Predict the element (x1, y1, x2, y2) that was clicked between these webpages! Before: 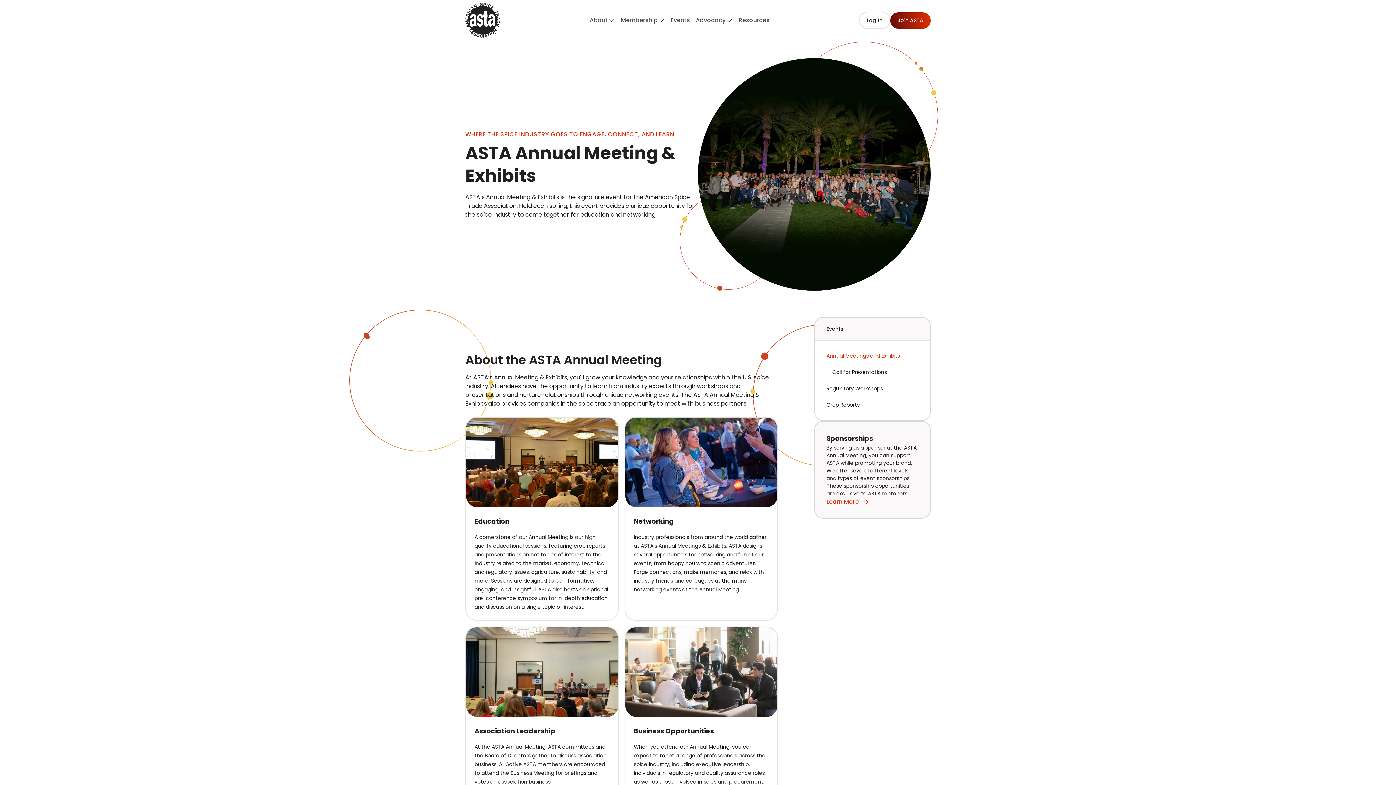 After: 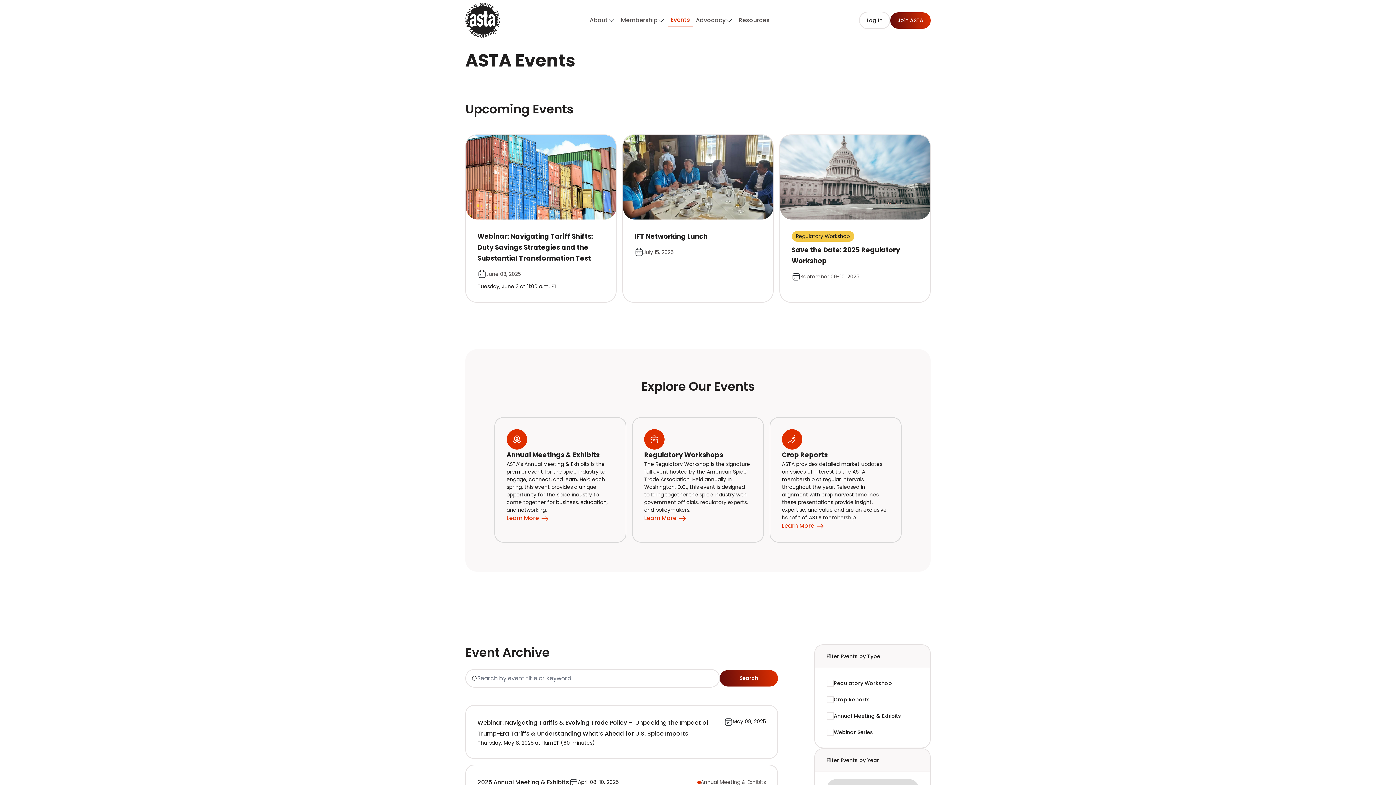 Action: label: Events bbox: (668, 13, 693, 26)